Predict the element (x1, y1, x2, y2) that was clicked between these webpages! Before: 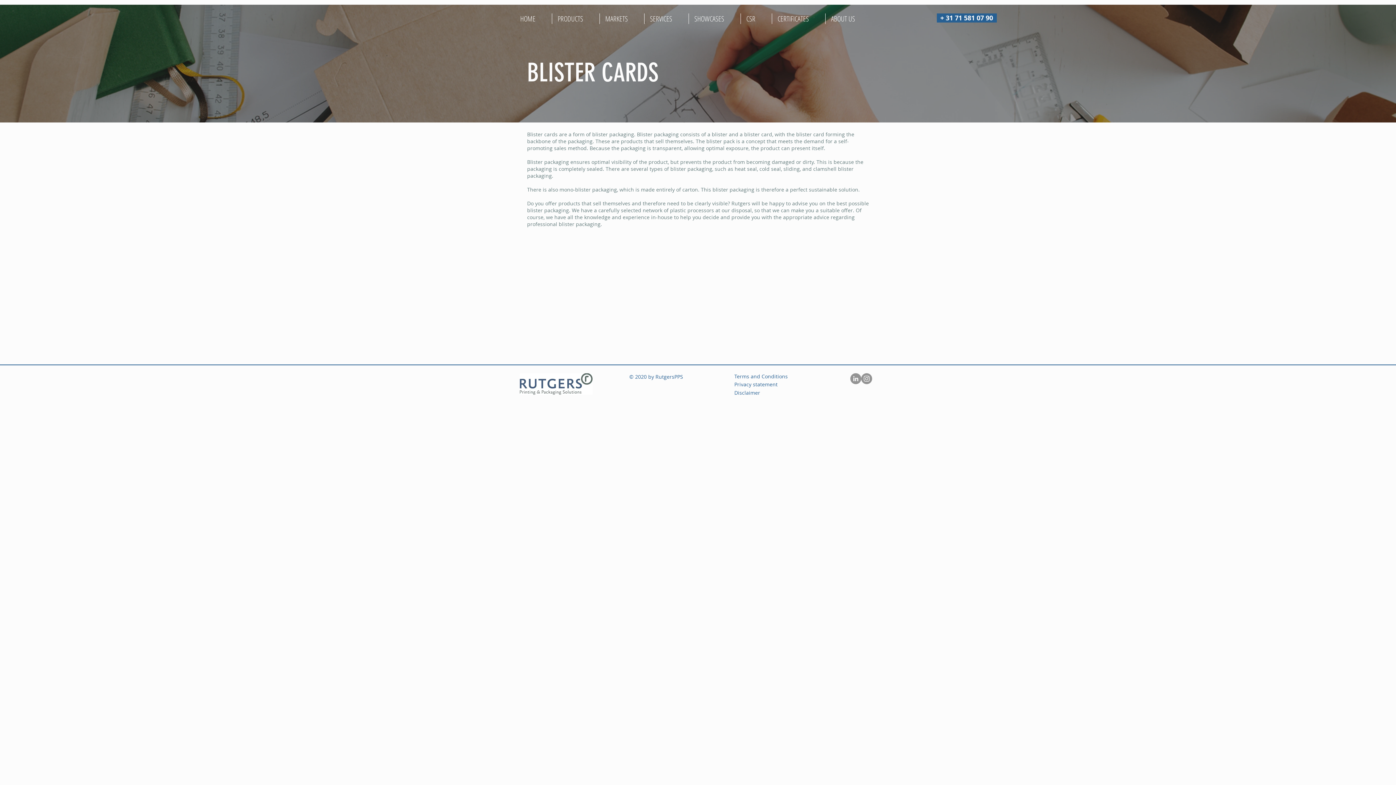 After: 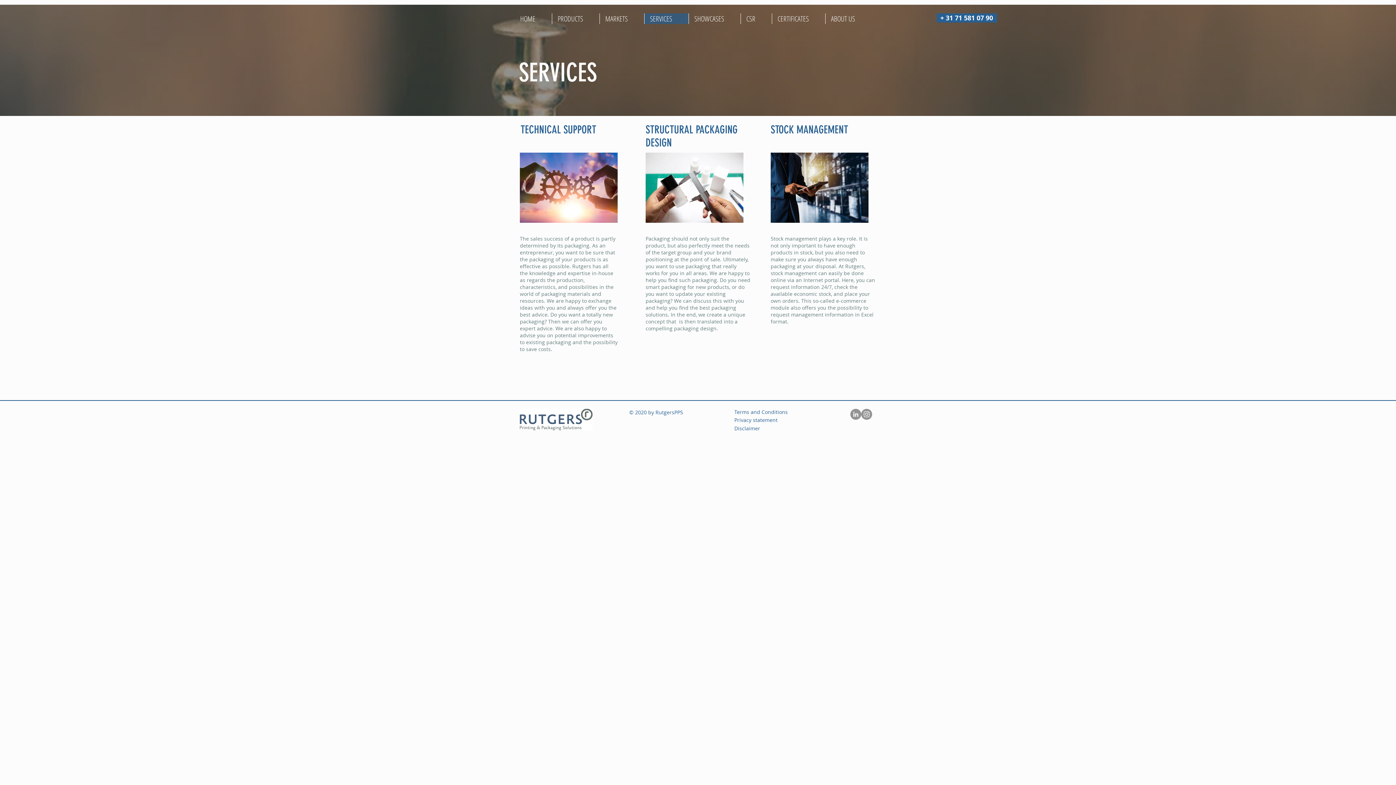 Action: label: SERVICES bbox: (644, 13, 688, 24)